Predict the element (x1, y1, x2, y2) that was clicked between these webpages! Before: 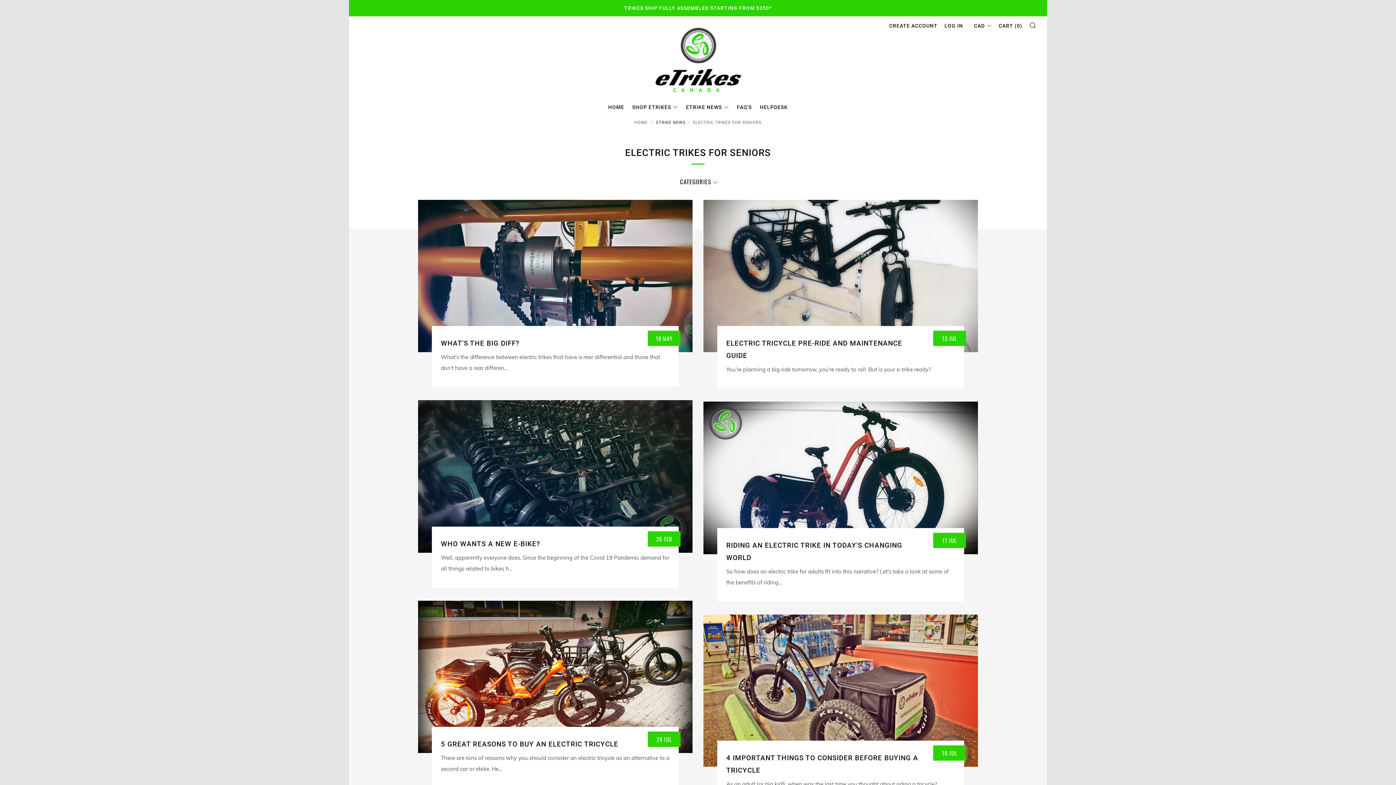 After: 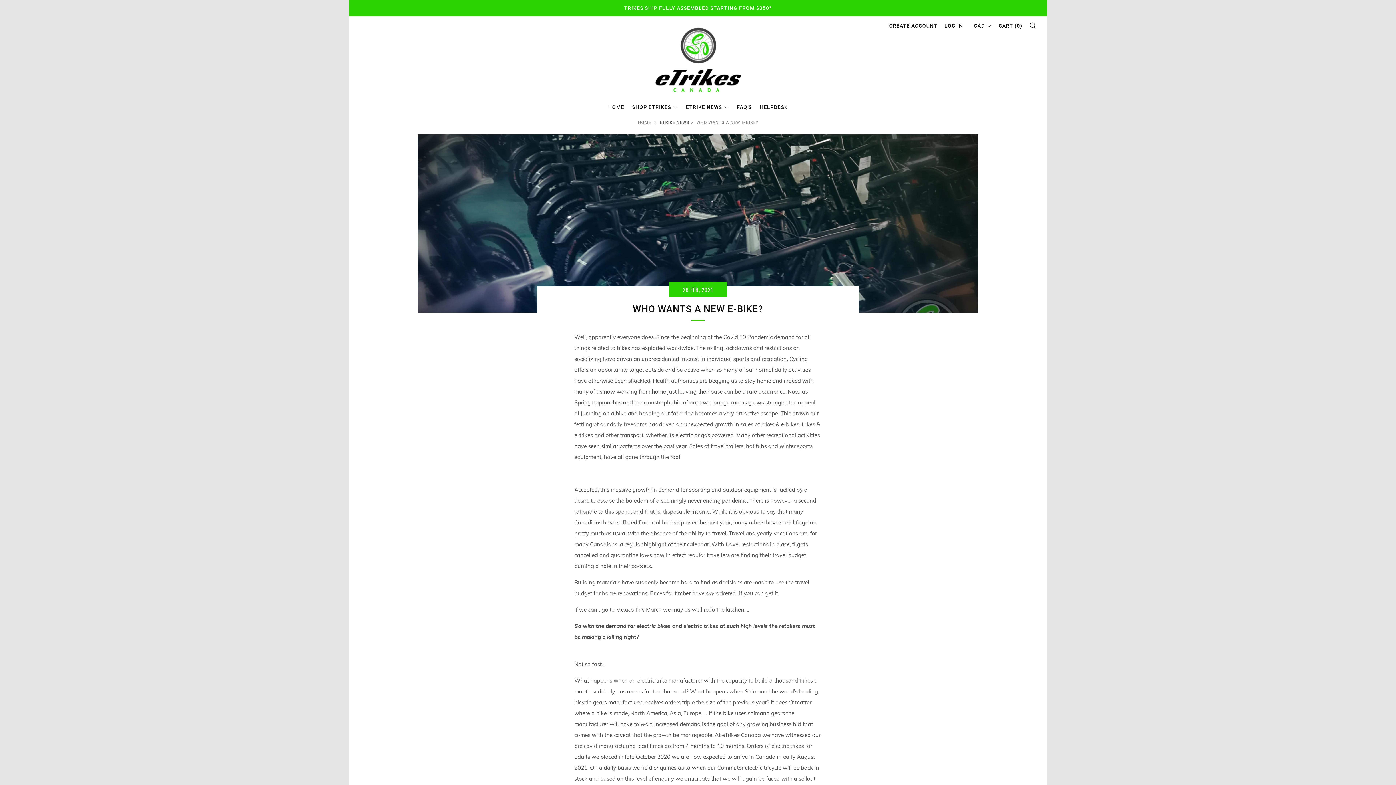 Action: bbox: (418, 400, 692, 553)